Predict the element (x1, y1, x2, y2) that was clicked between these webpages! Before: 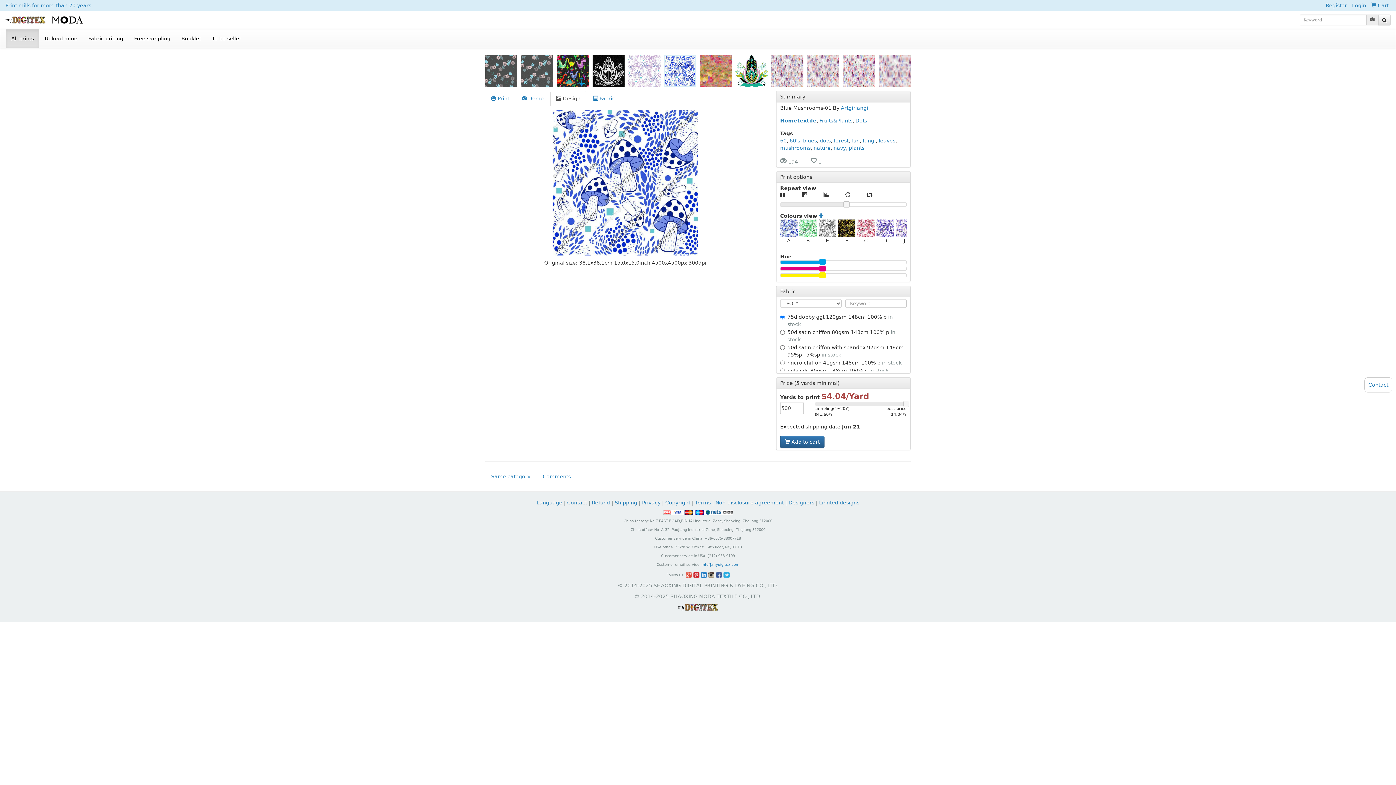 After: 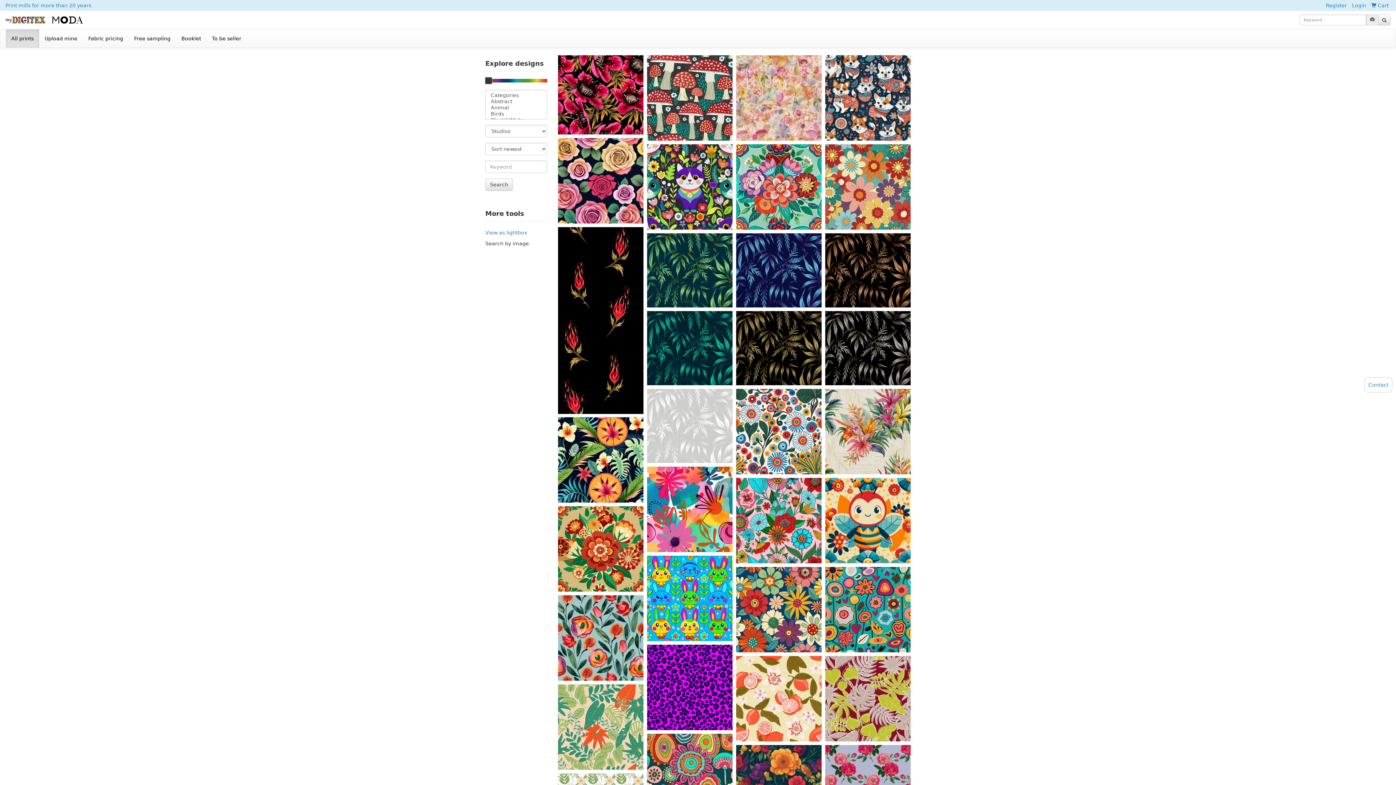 Action: bbox: (813, 145, 830, 151) label: nature